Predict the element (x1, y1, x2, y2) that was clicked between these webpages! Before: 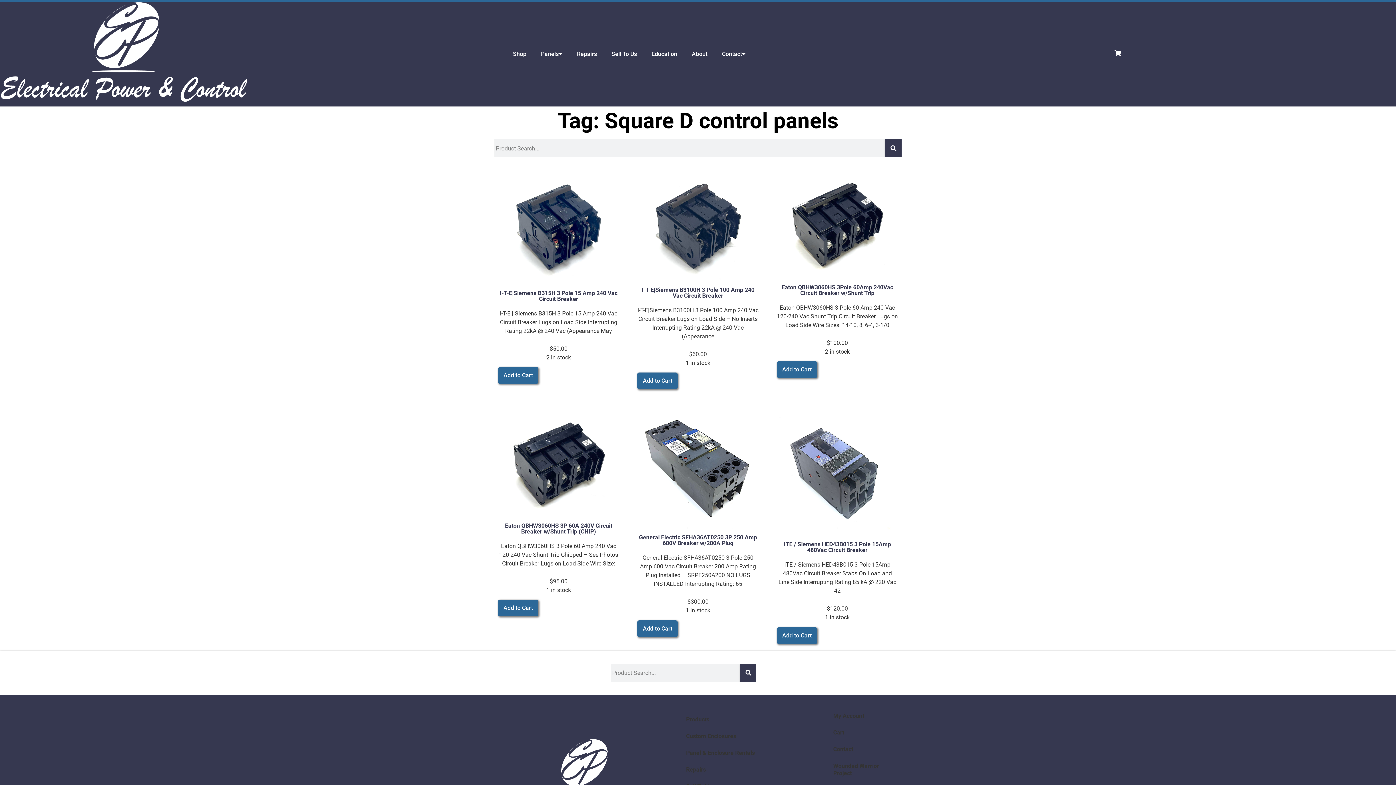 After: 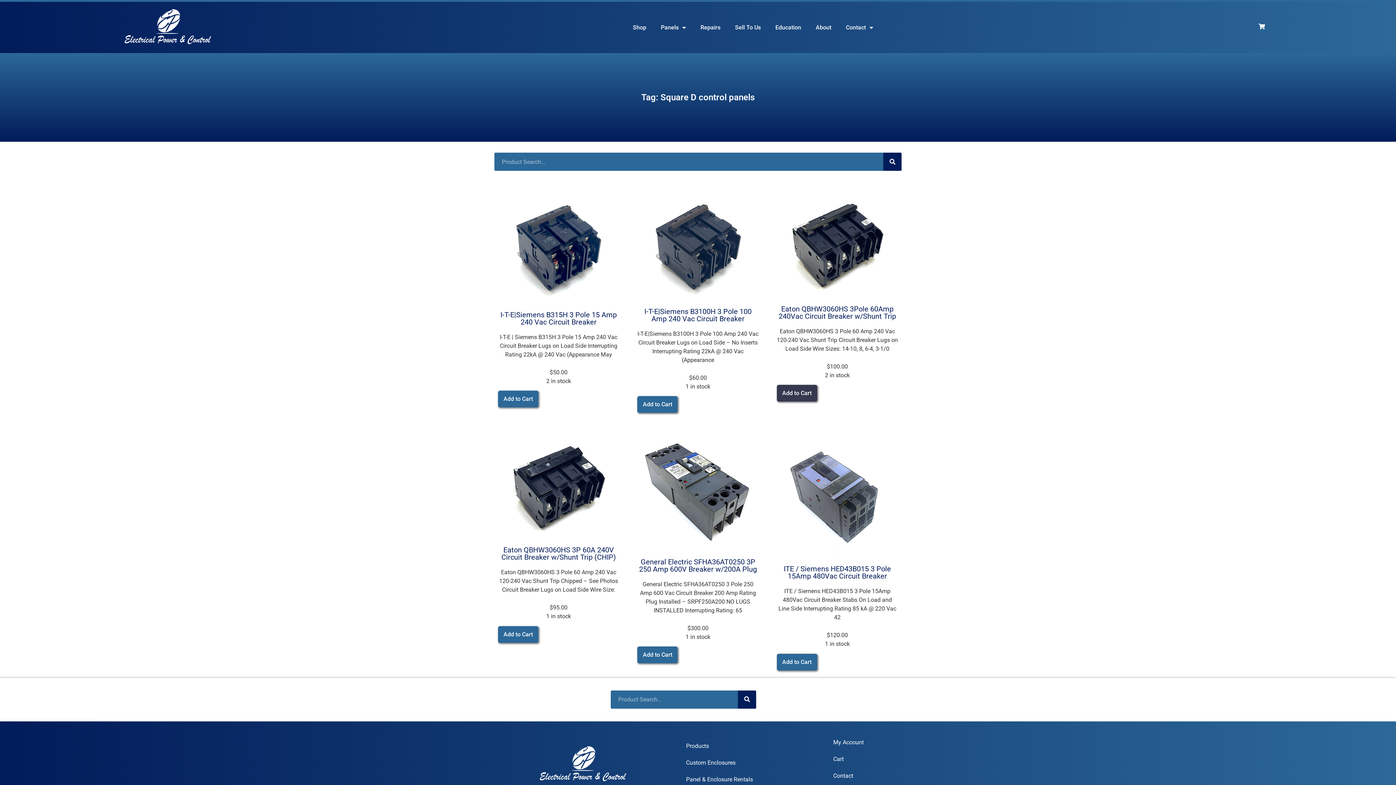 Action: bbox: (776, 361, 817, 378) label: Add to Cart